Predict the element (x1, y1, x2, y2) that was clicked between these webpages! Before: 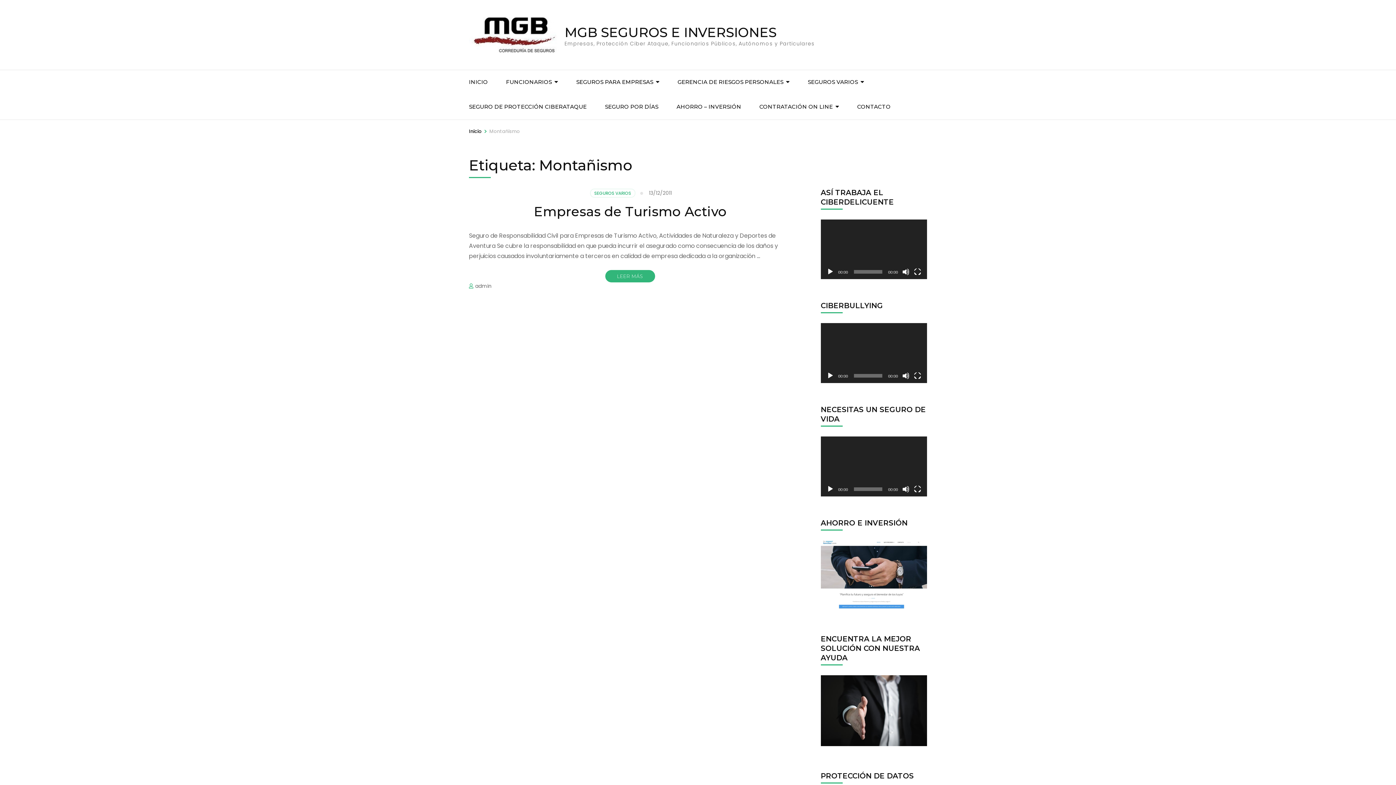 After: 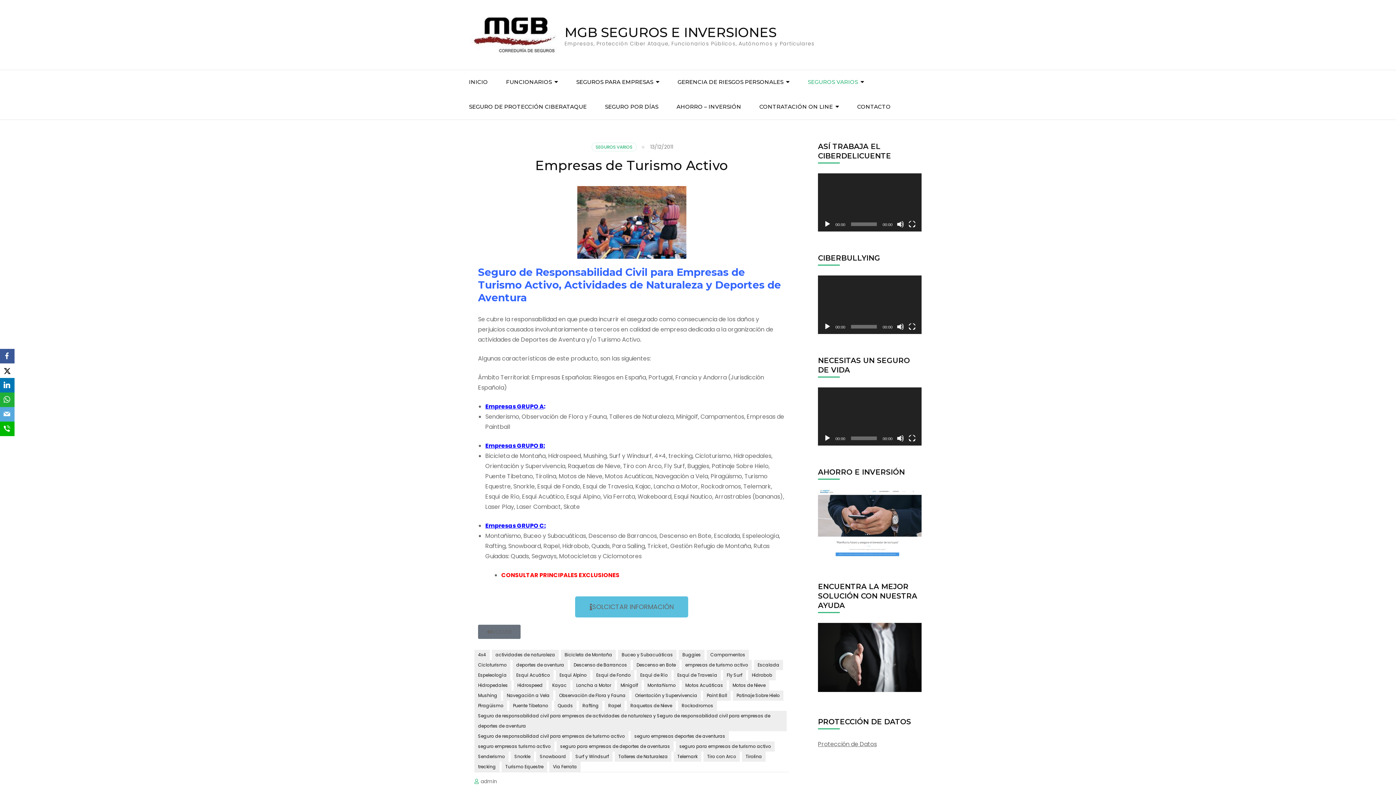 Action: bbox: (649, 189, 671, 196) label: 13/12/2011